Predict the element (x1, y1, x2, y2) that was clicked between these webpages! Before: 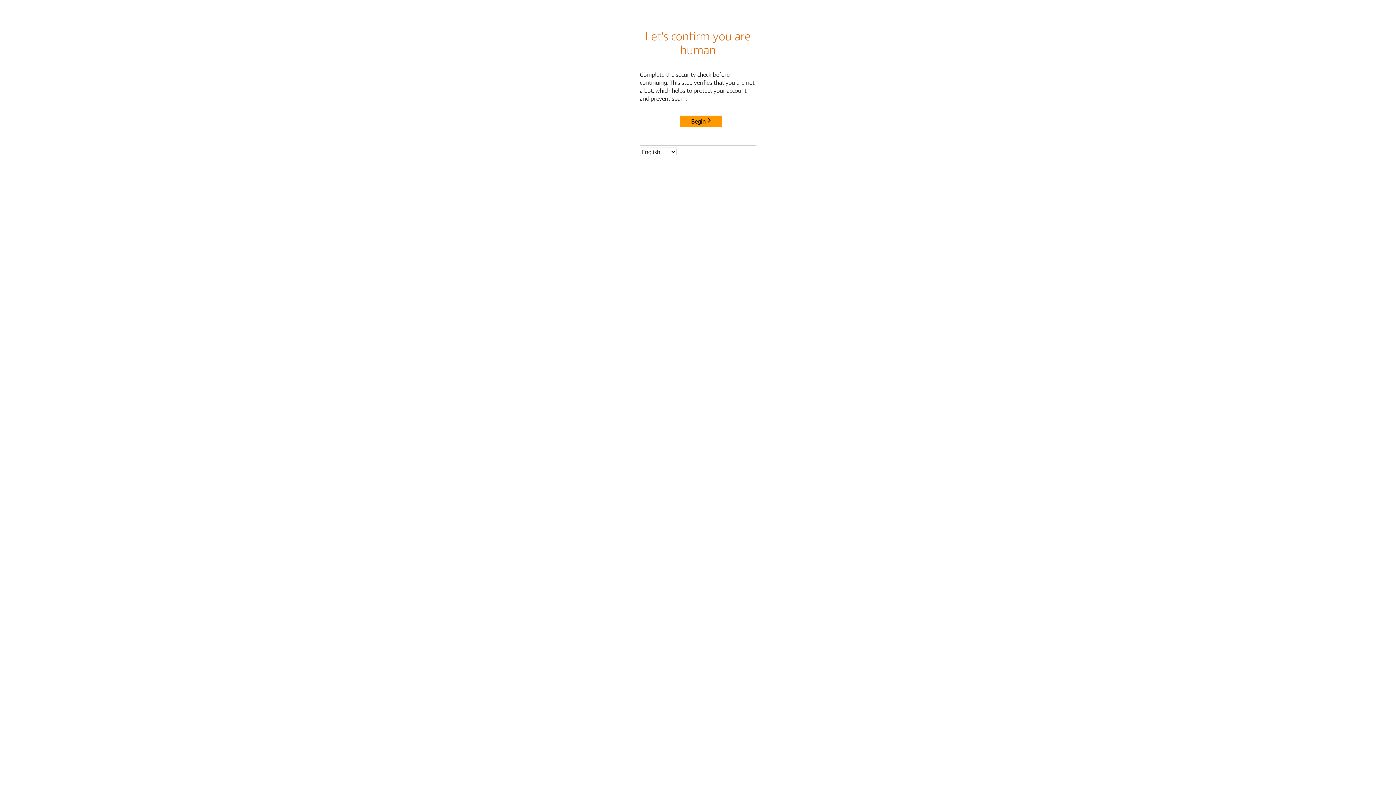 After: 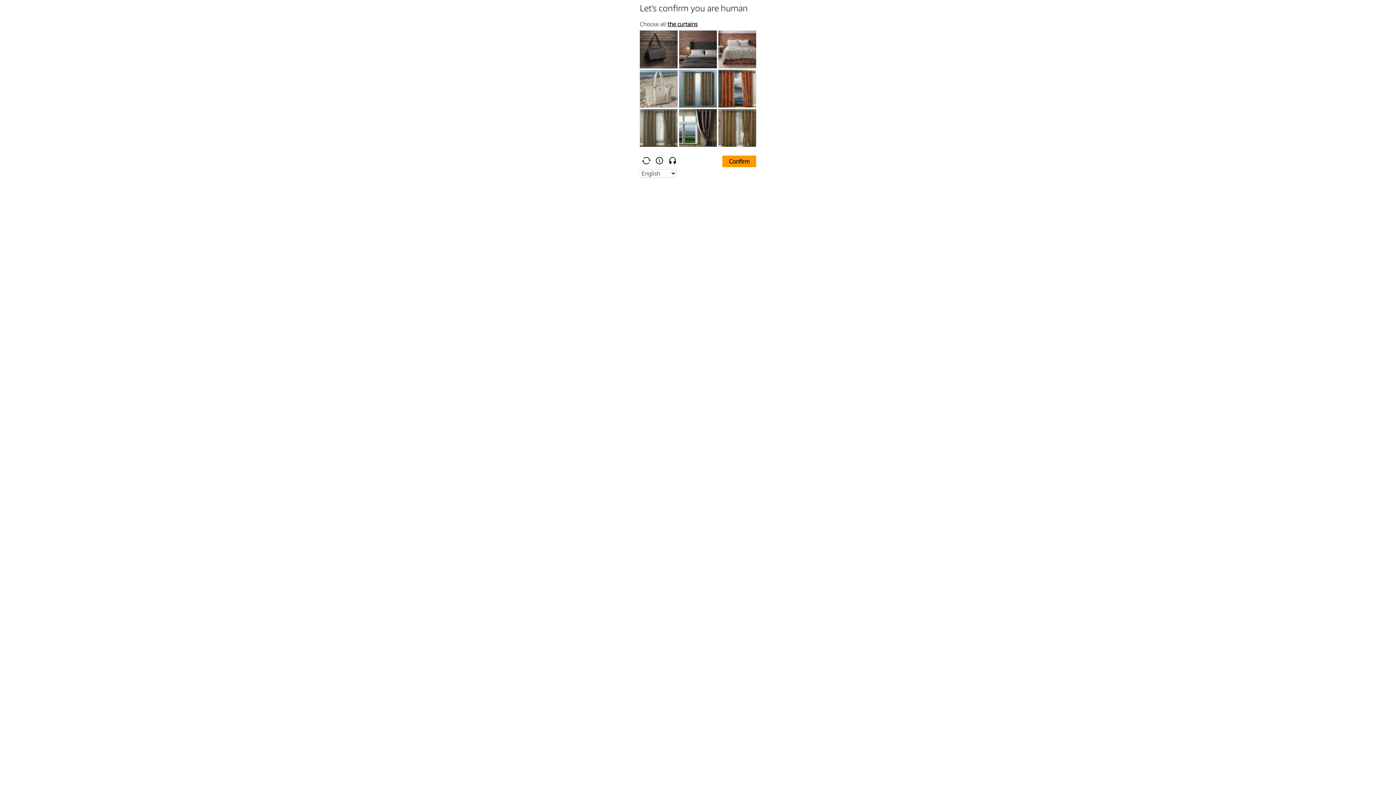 Action: bbox: (680, 115, 722, 127) label: Begin